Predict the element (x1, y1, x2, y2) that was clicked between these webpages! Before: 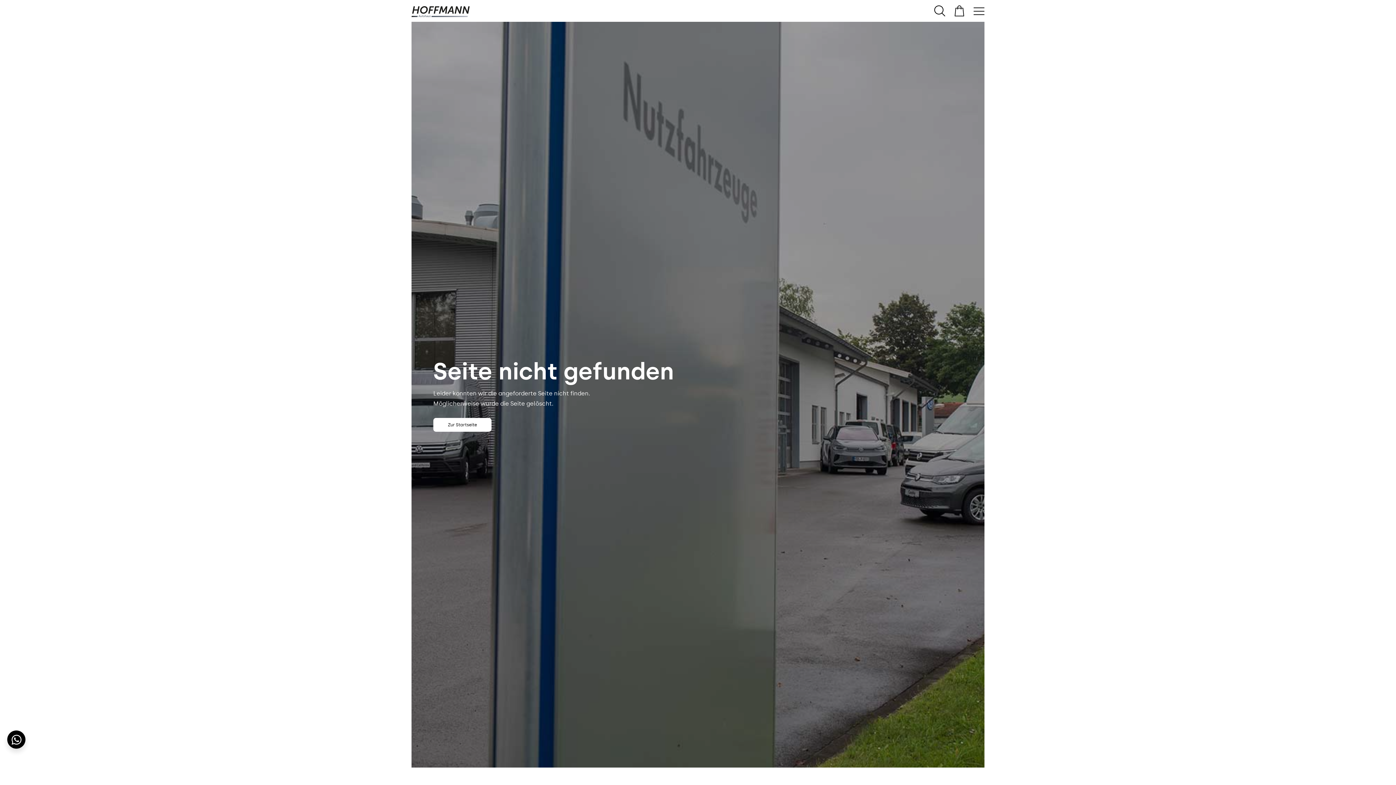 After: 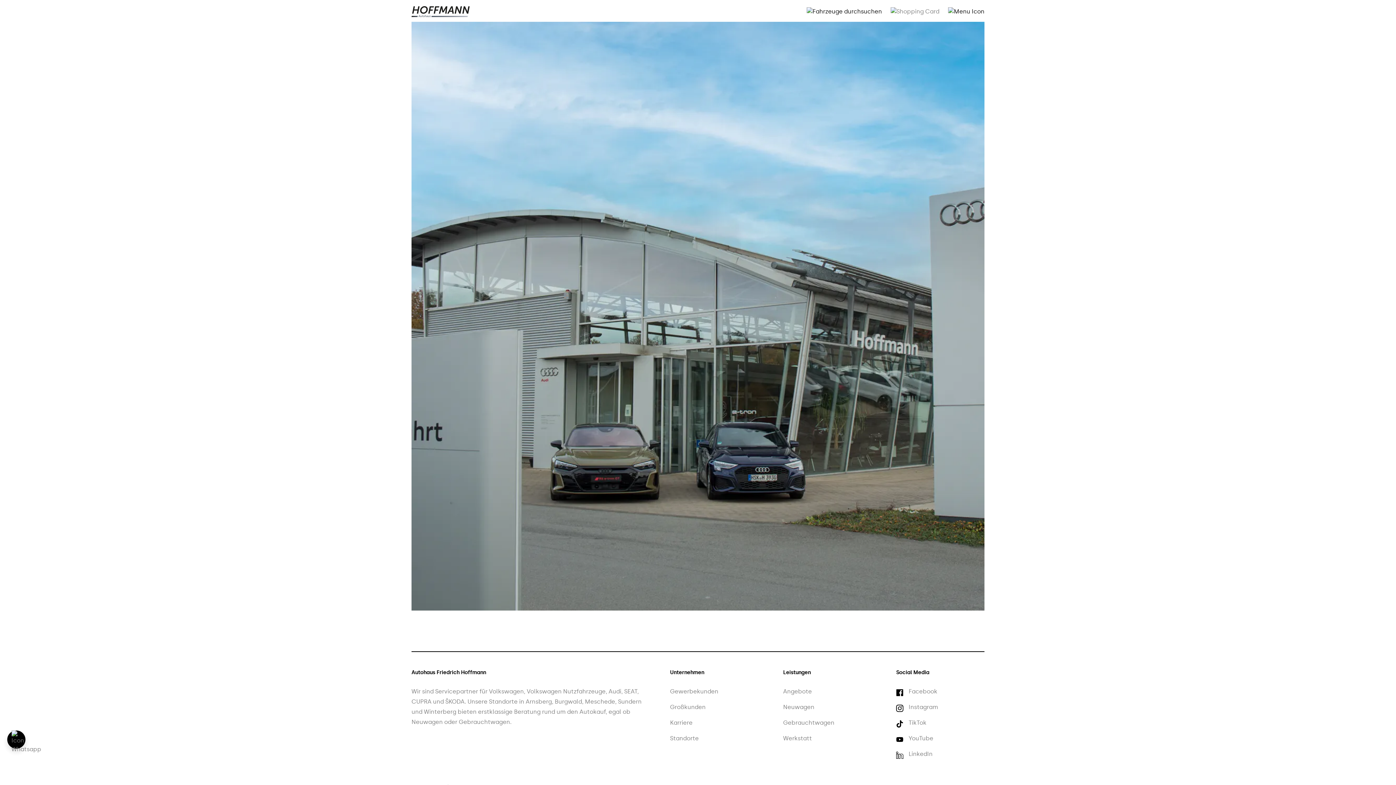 Action: bbox: (411, 2, 469, 19)